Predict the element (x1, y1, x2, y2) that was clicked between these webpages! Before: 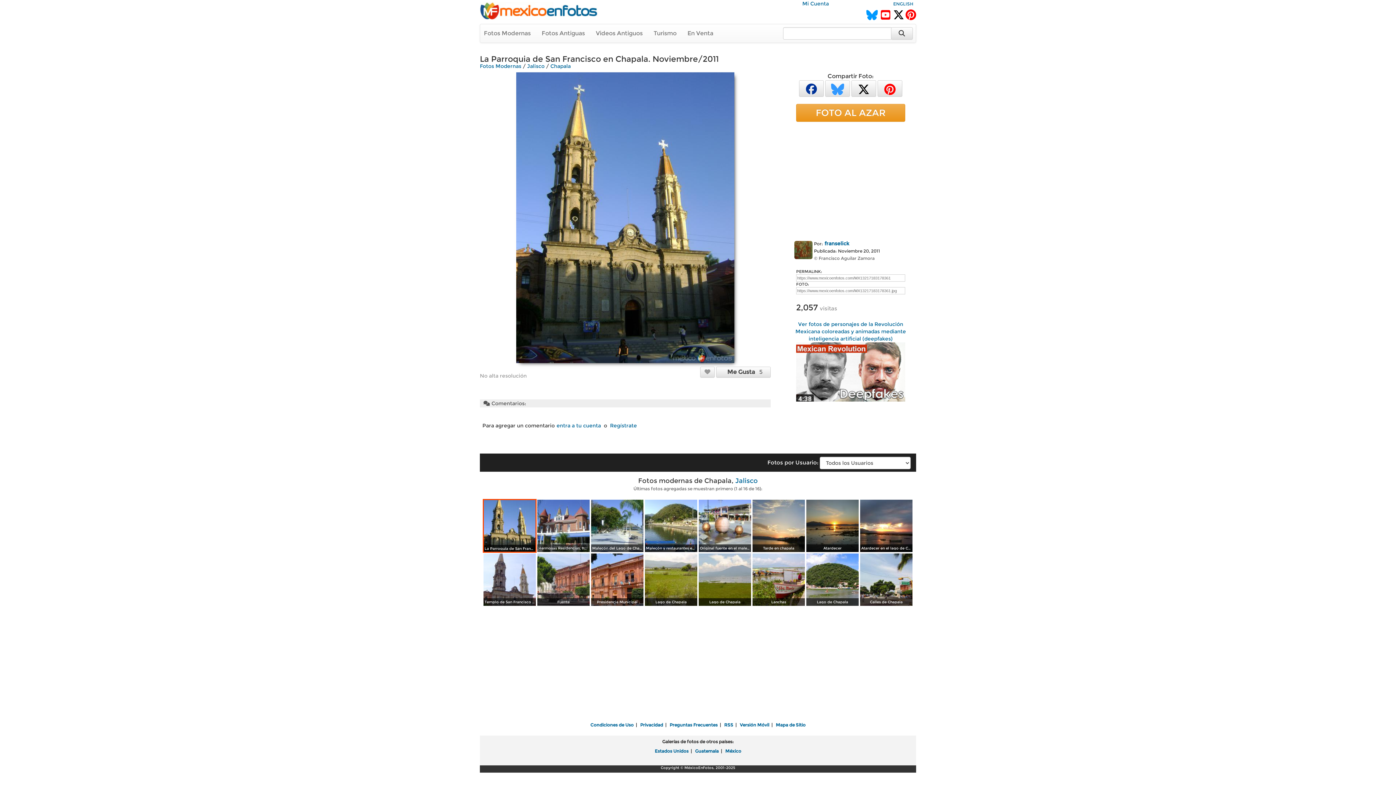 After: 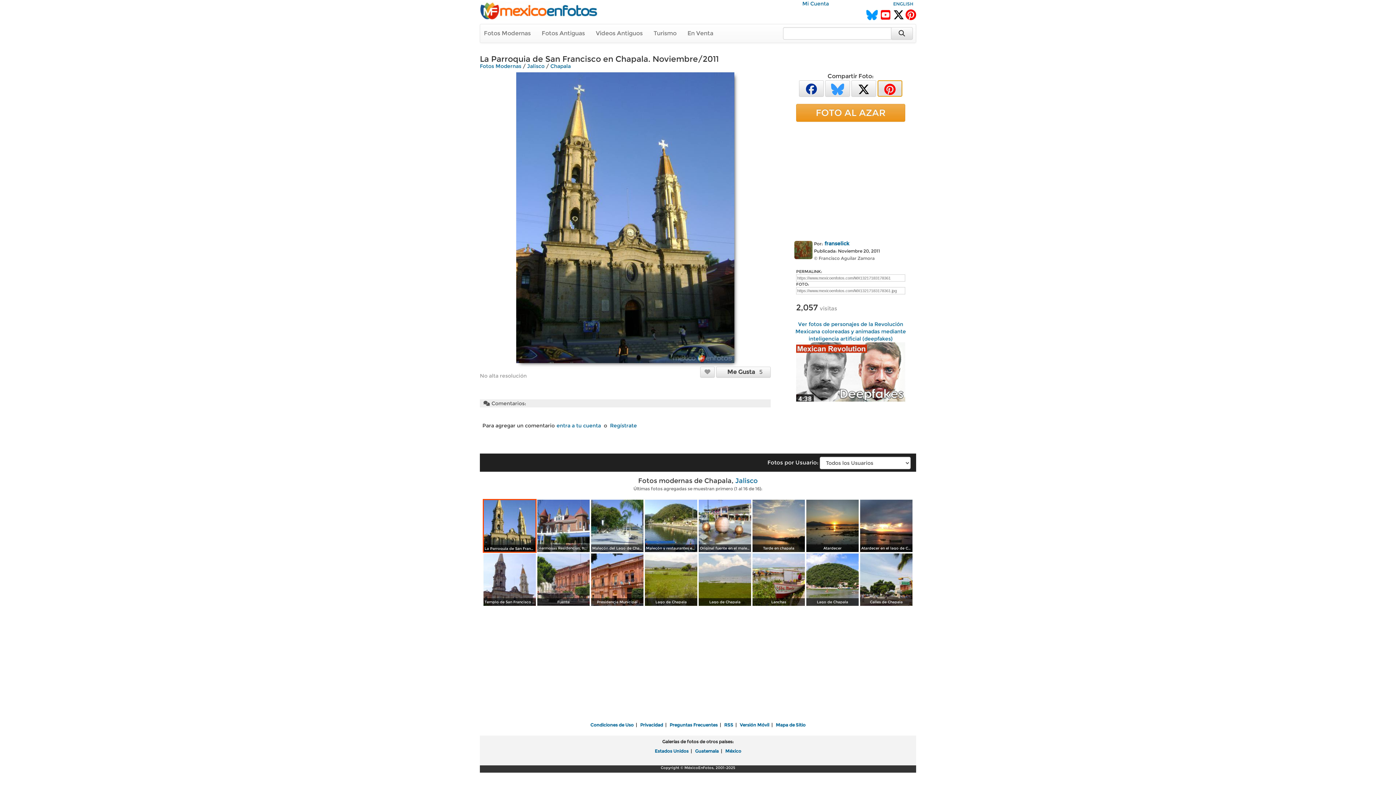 Action: bbox: (877, 80, 902, 96)